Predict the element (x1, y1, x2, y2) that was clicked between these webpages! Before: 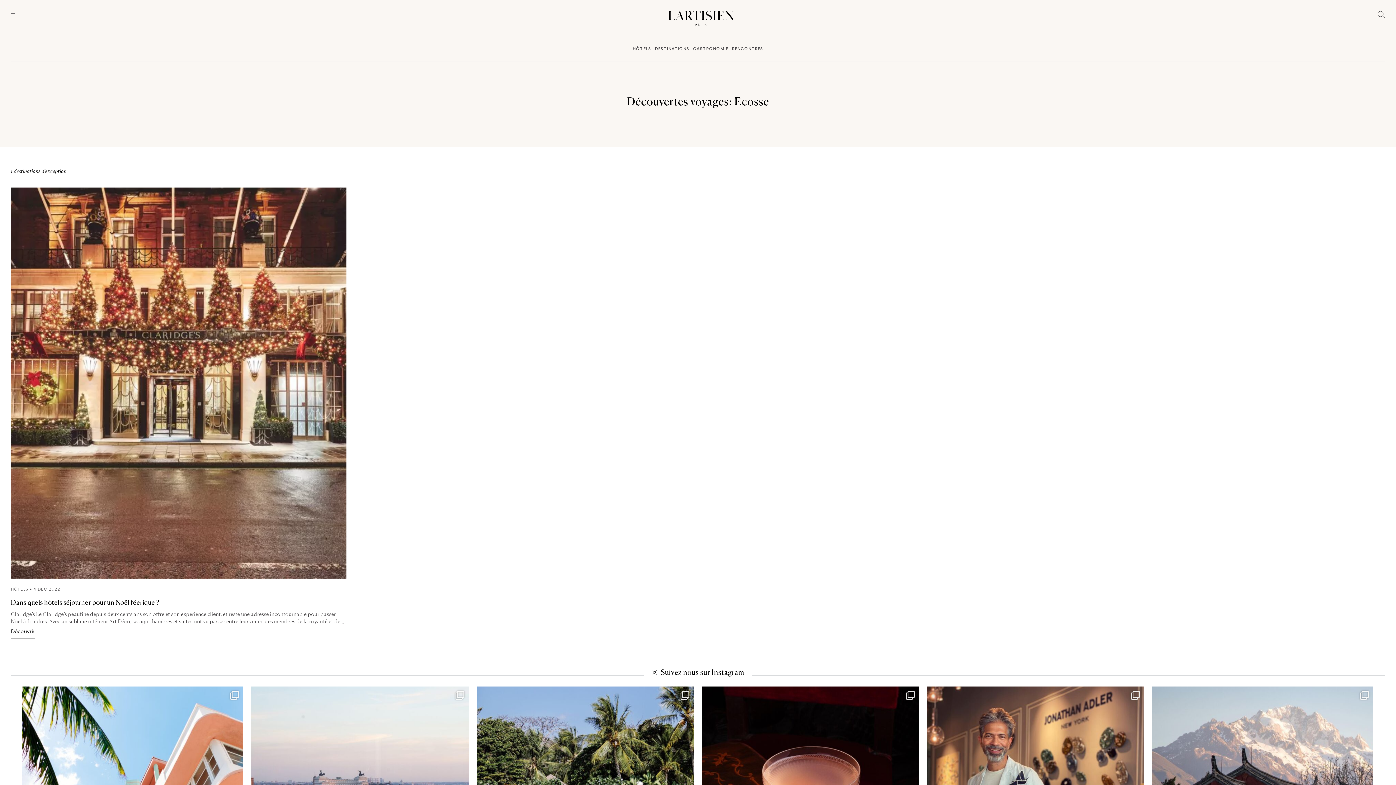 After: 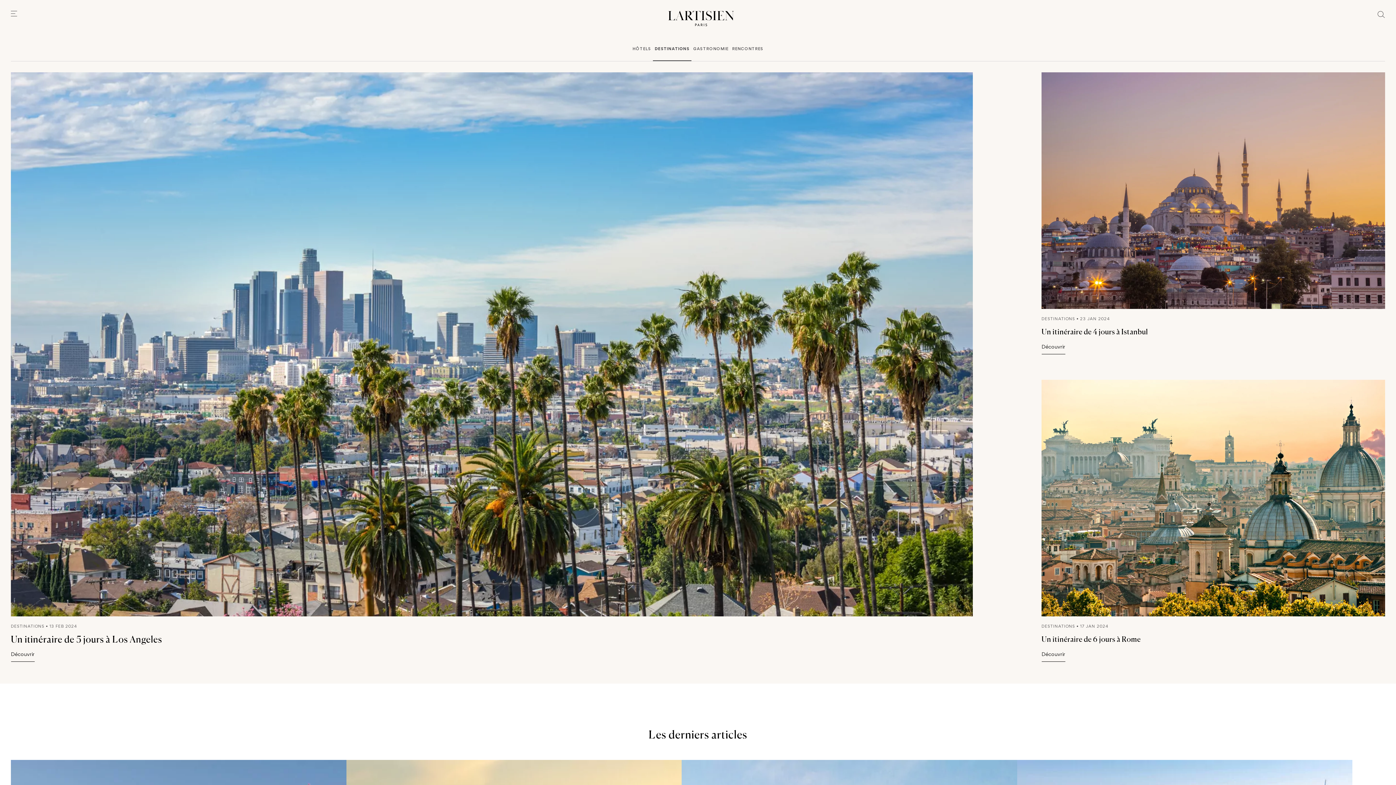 Action: bbox: (653, 44, 691, 53) label: Destinations